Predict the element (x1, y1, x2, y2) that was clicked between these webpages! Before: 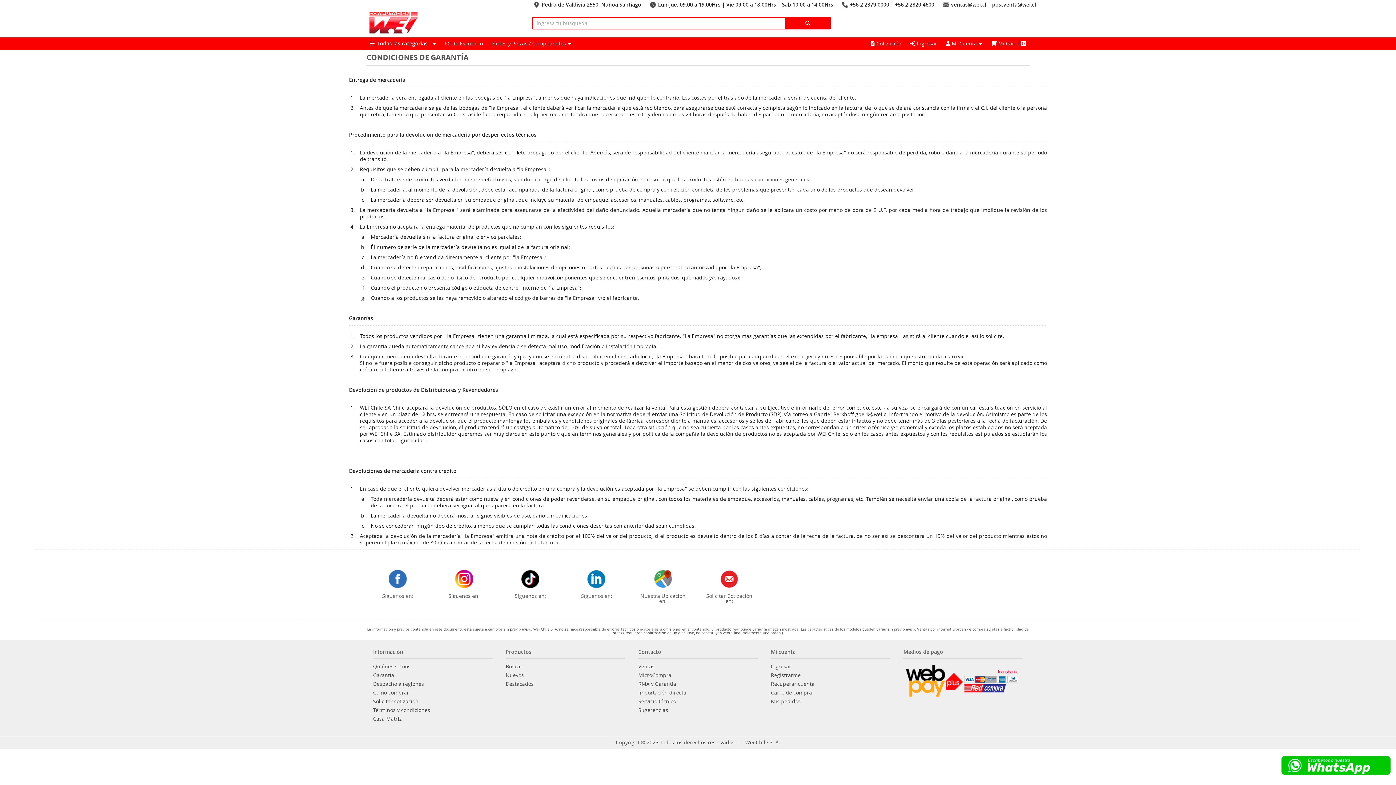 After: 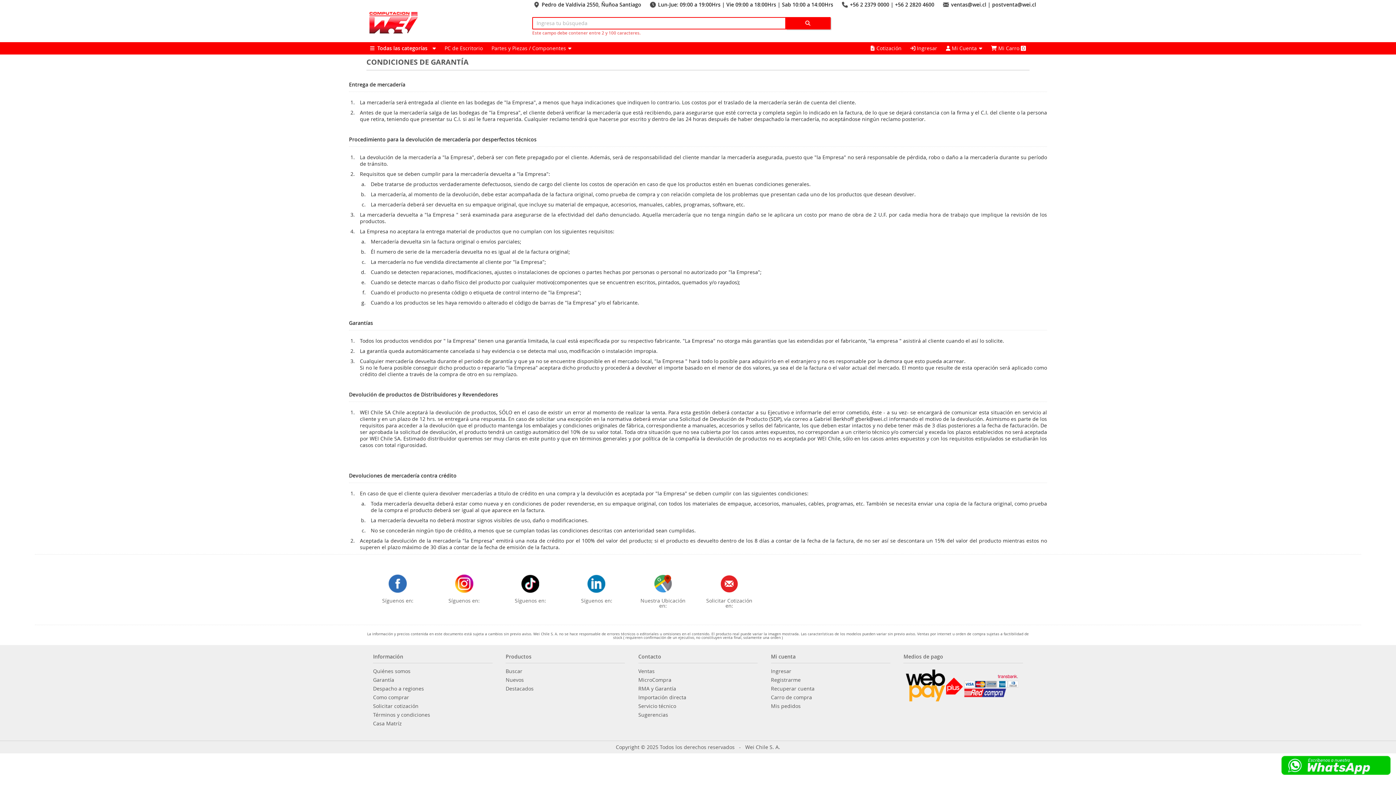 Action: bbox: (786, 17, 830, 29)